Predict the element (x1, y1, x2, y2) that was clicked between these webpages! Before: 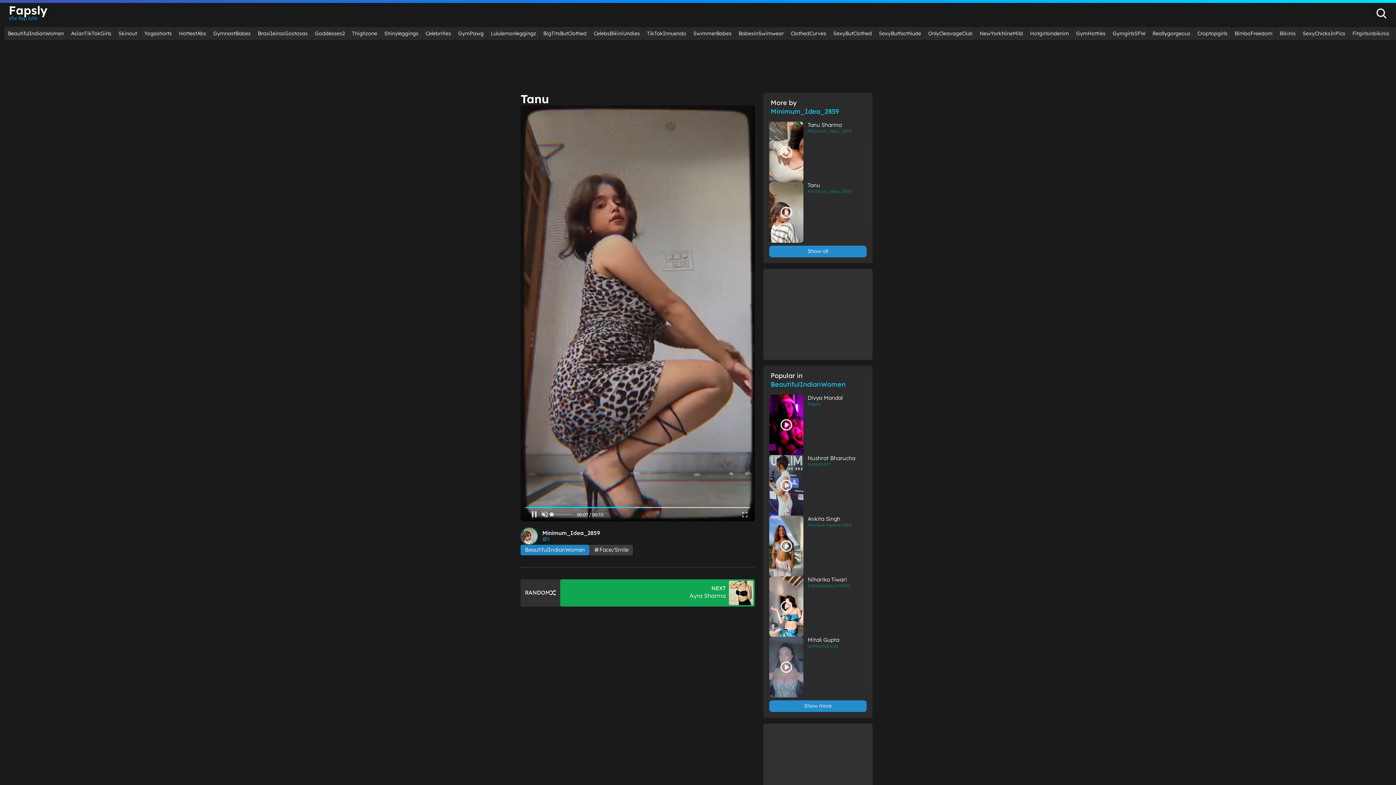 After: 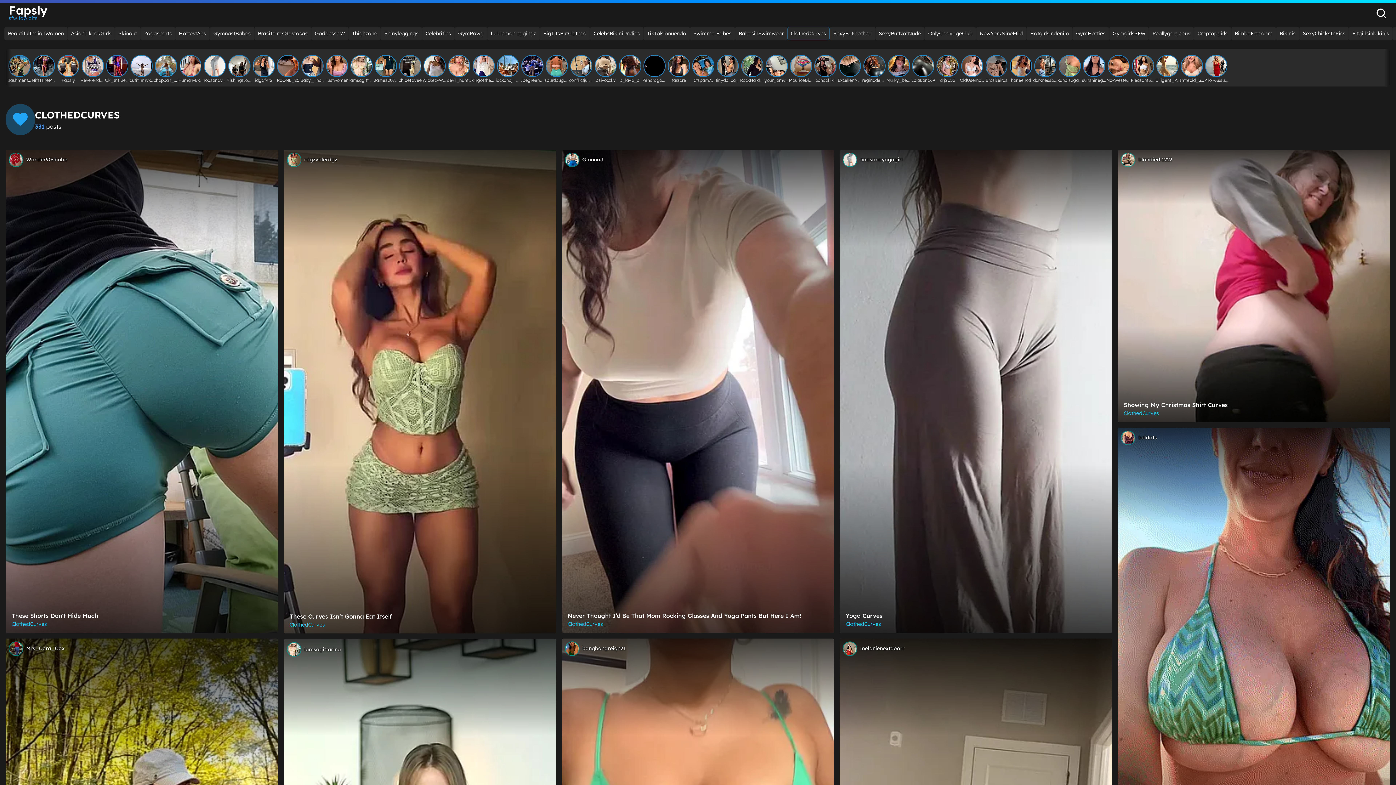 Action: bbox: (787, 26, 829, 40) label: ClothedCurves